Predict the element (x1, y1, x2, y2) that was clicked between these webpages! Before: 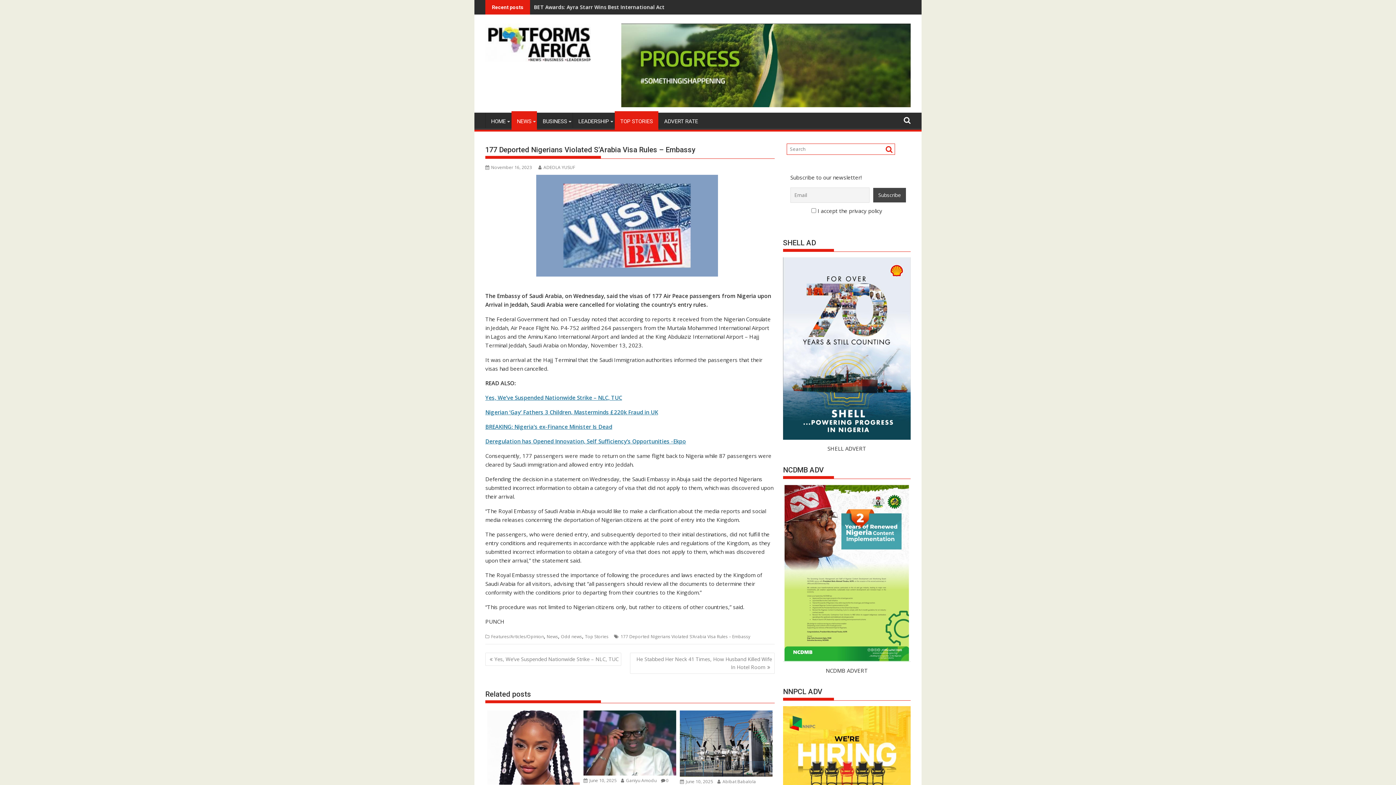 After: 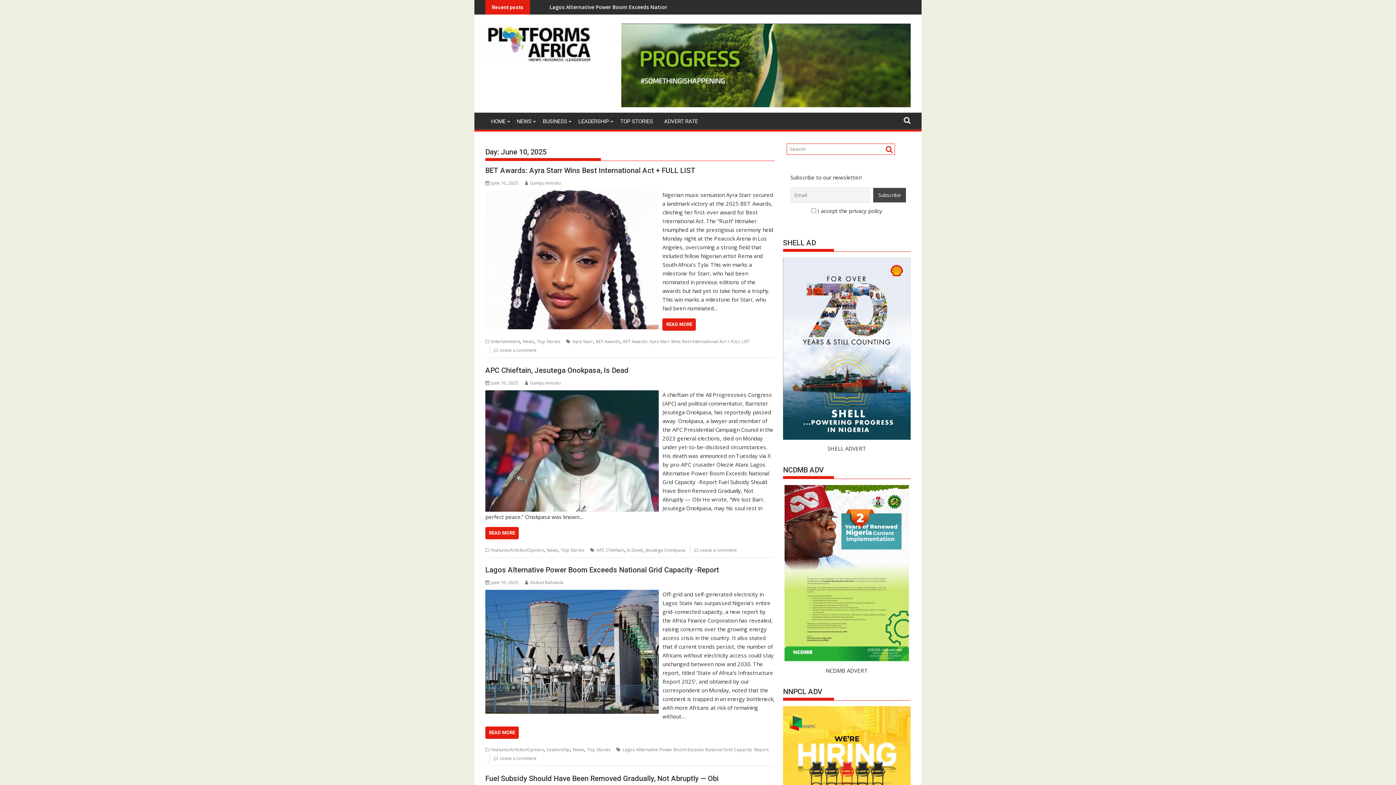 Action: bbox: (583, 777, 616, 783) label:  June 10, 2025